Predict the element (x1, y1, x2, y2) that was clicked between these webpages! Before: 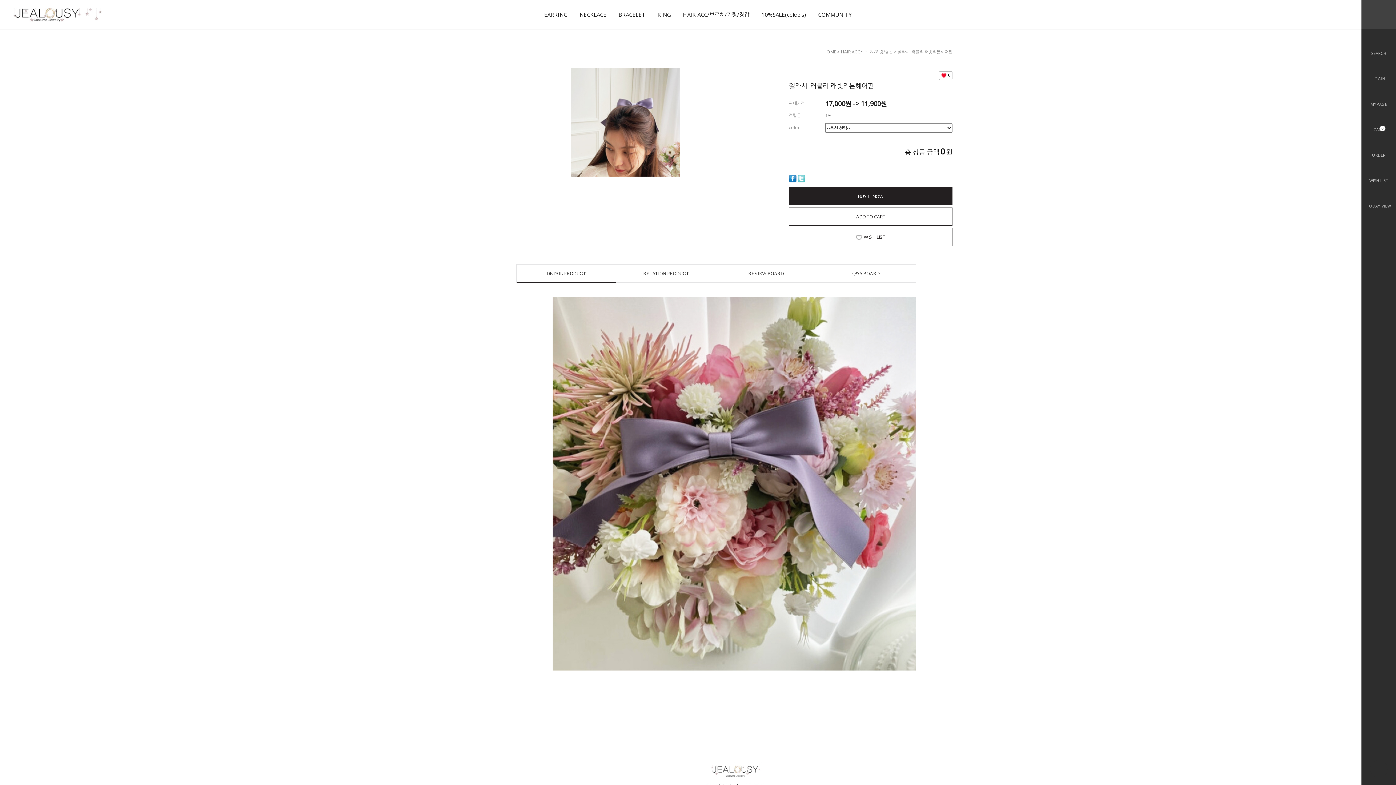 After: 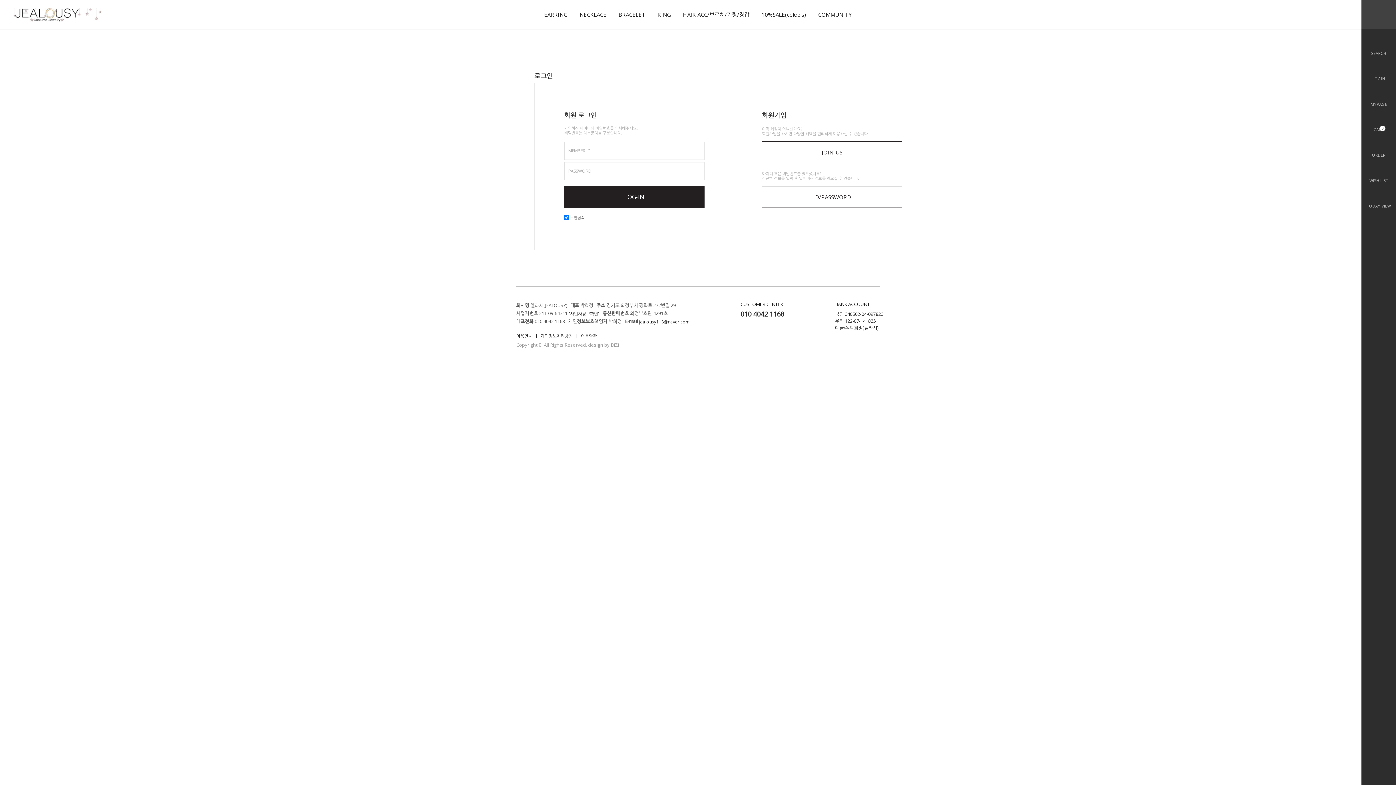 Action: label: MYPAGE bbox: (1361, 101, 1396, 107)